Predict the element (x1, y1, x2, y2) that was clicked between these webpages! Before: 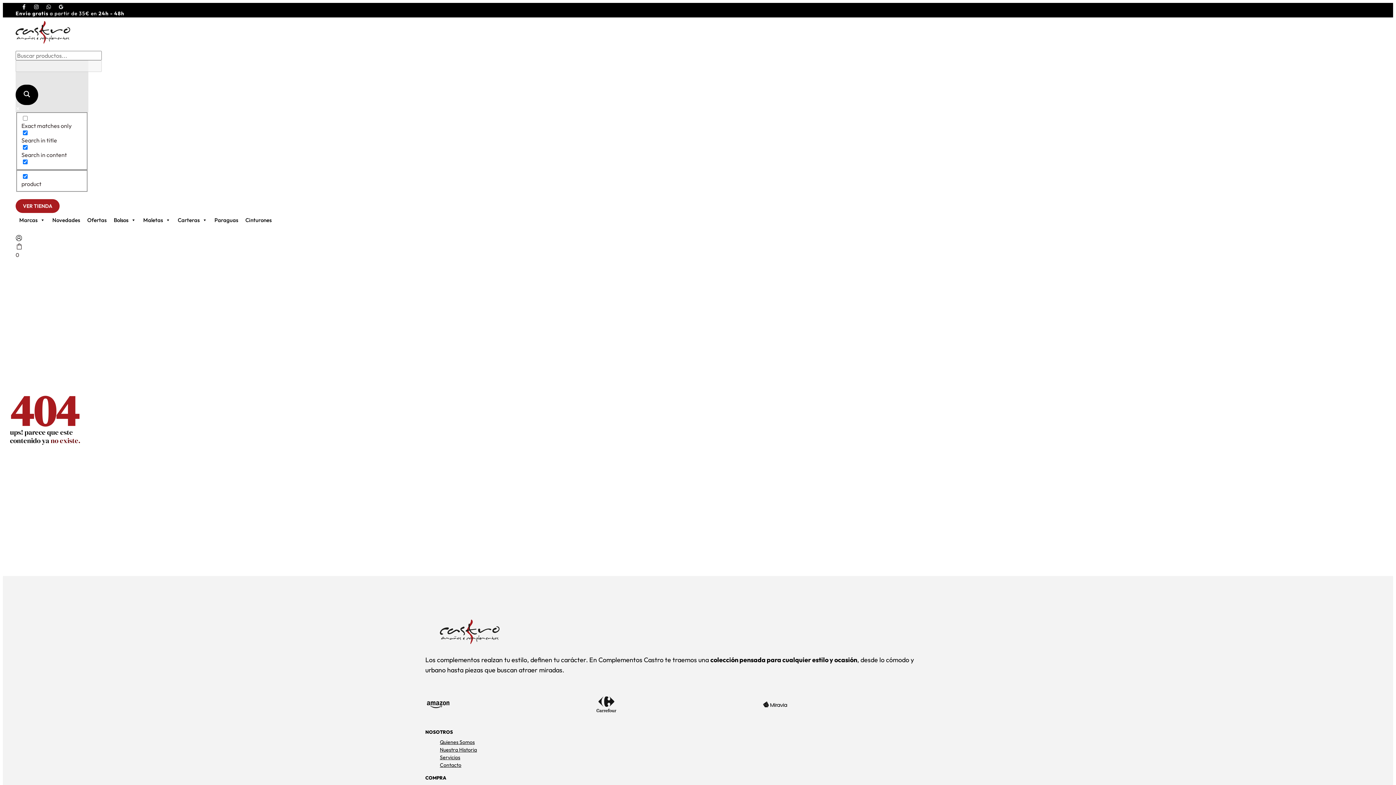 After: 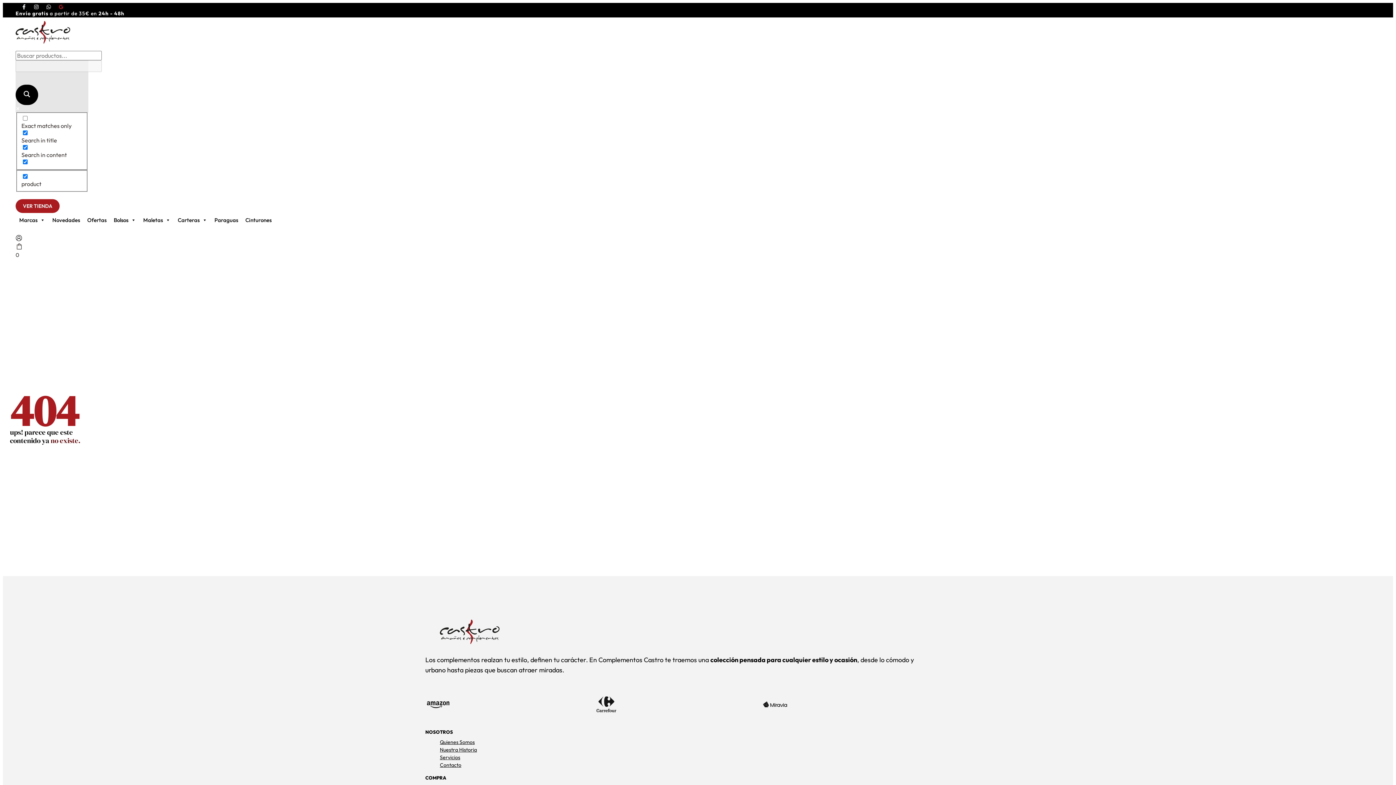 Action: bbox: (58, 3, 63, 10) label: Google Reviews